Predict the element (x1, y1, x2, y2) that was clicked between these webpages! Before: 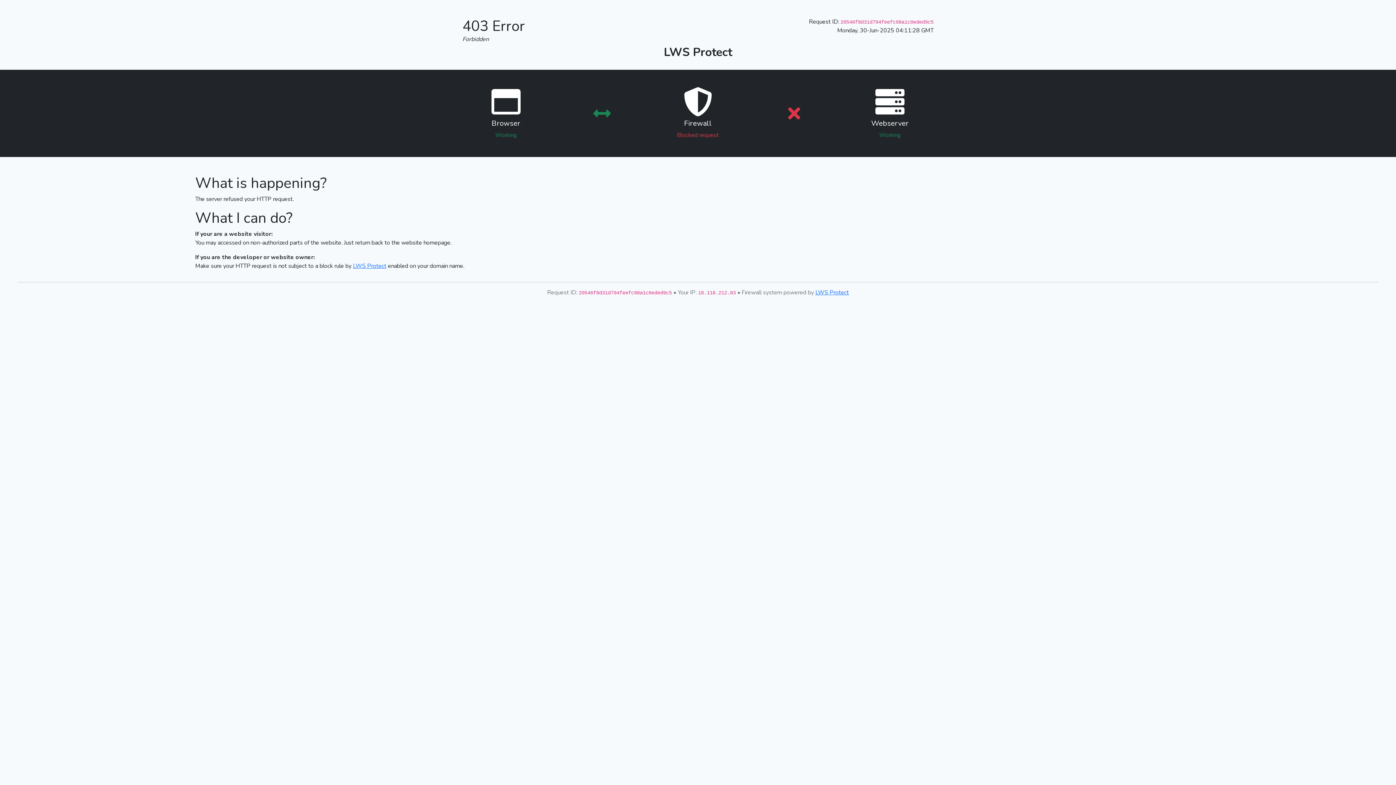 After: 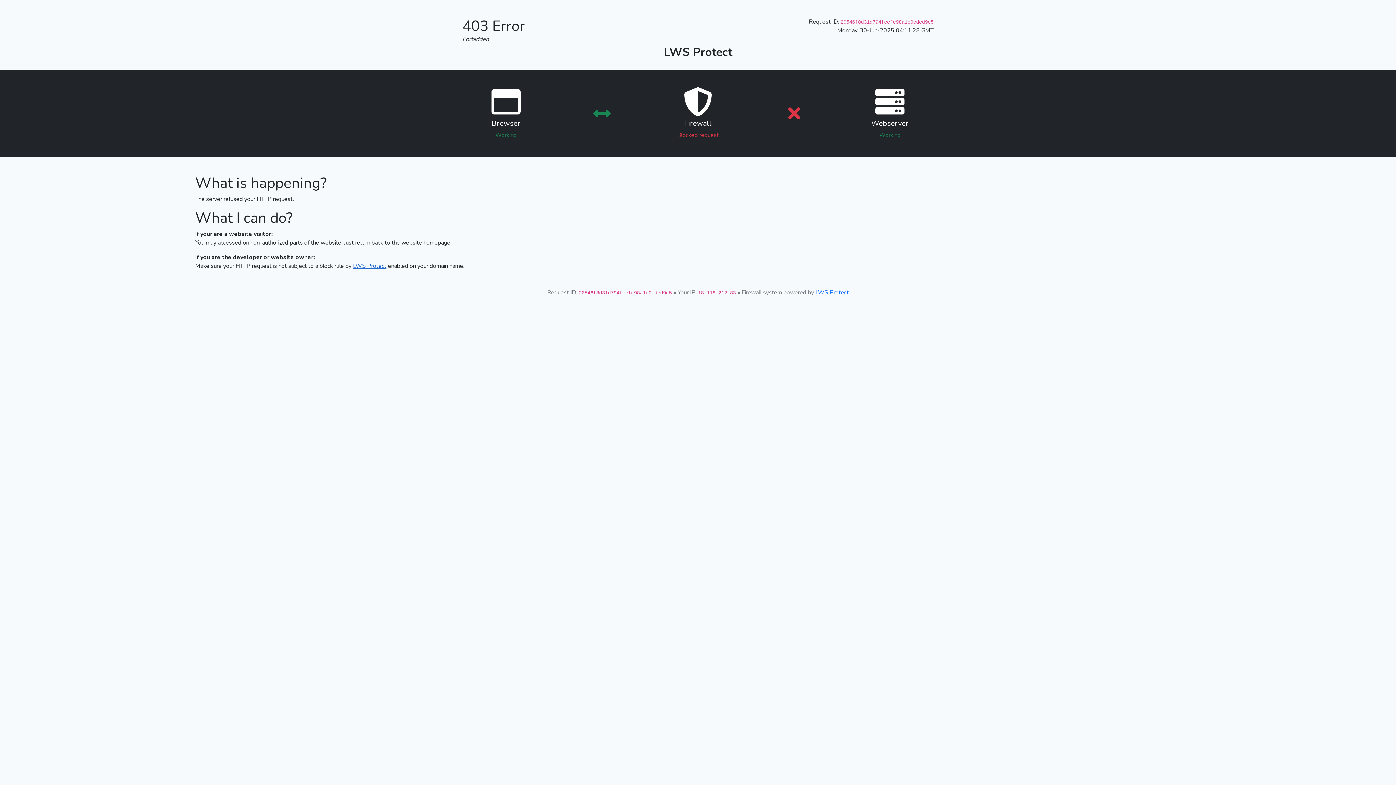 Action: bbox: (353, 262, 386, 270) label: LWS Protect